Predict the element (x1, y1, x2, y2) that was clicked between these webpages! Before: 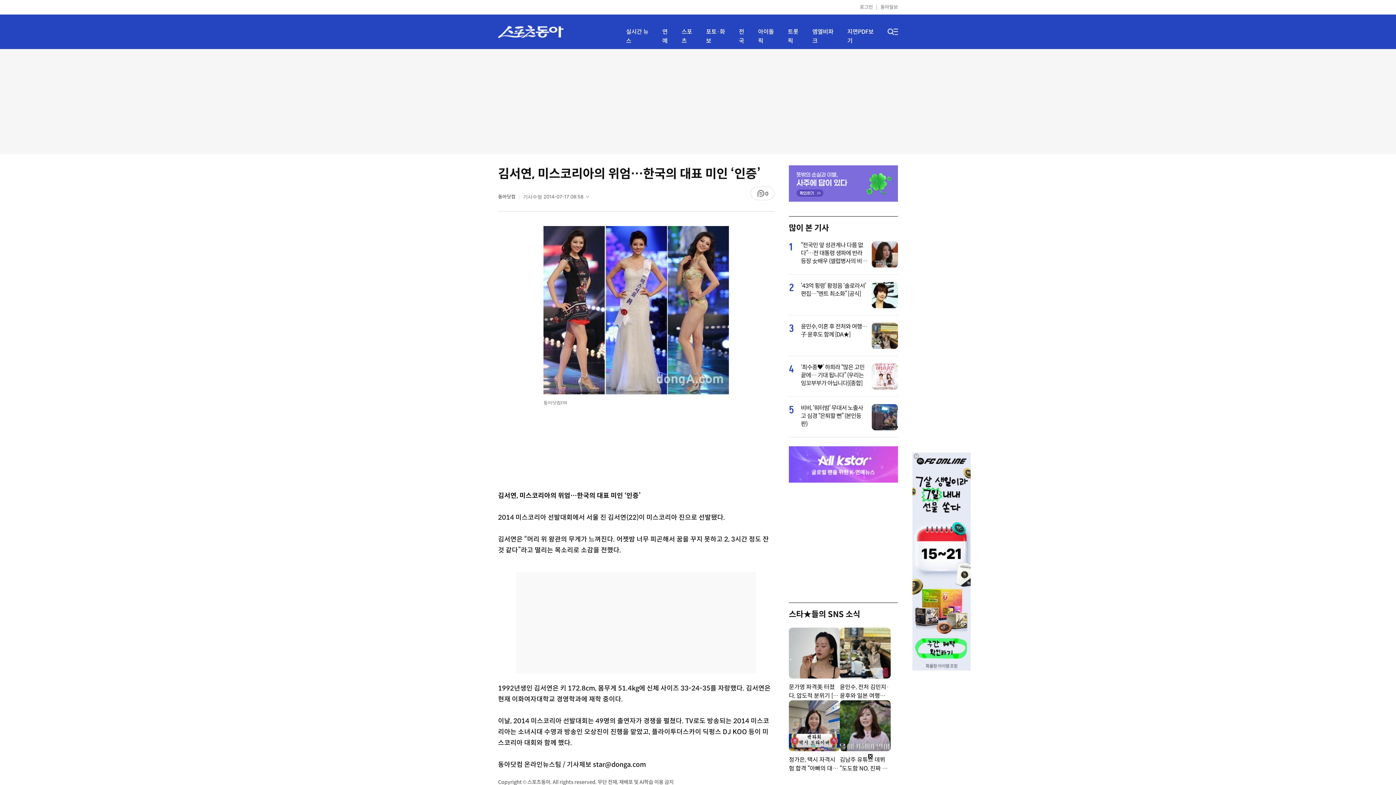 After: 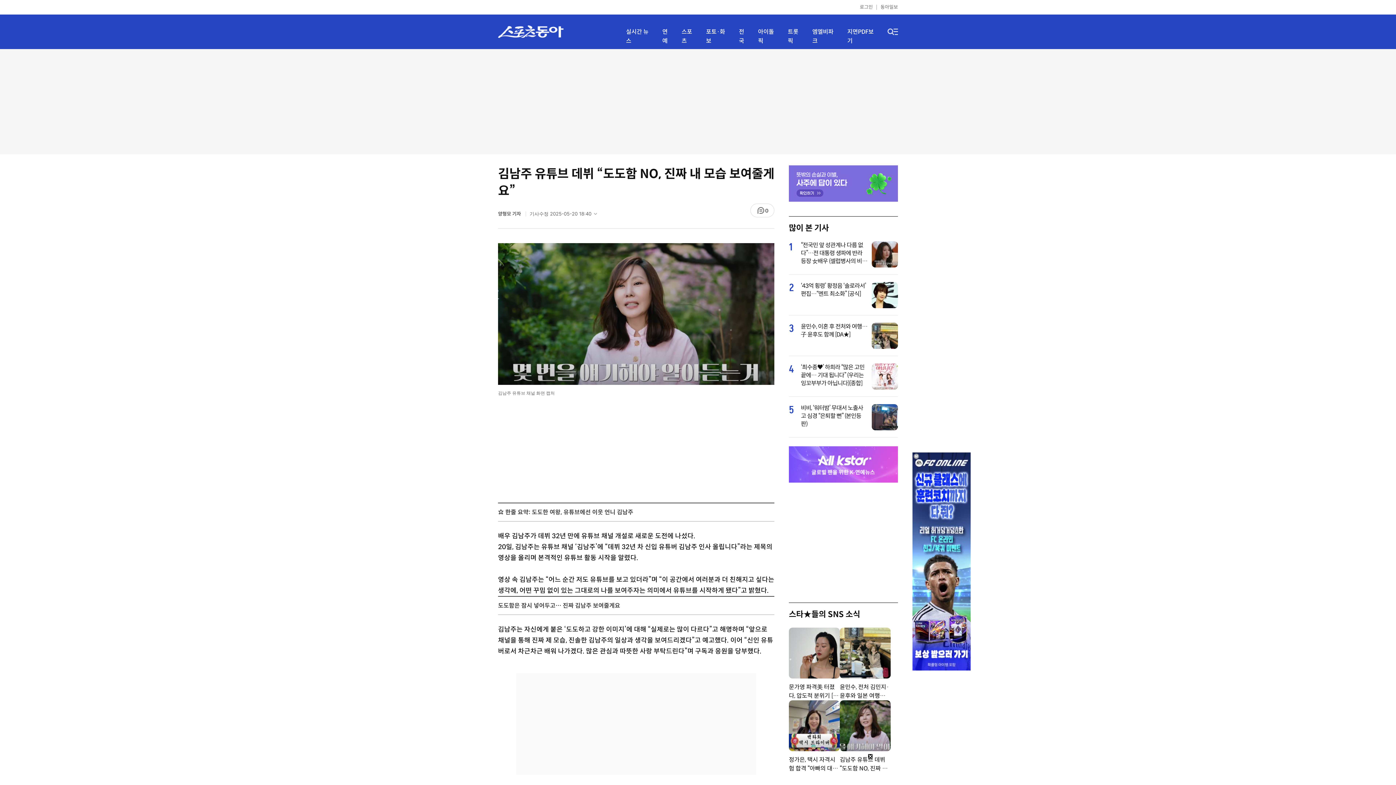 Action: bbox: (840, 700, 890, 751)